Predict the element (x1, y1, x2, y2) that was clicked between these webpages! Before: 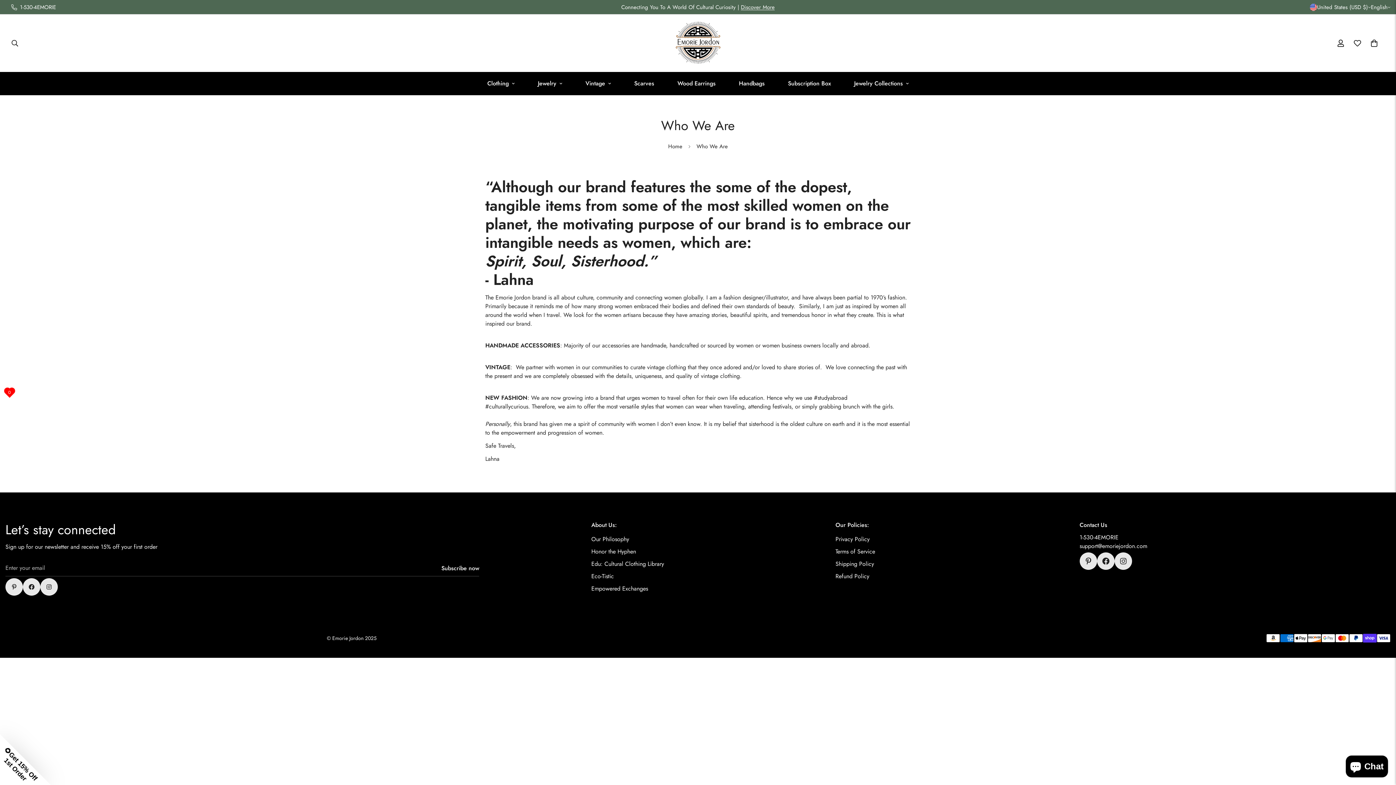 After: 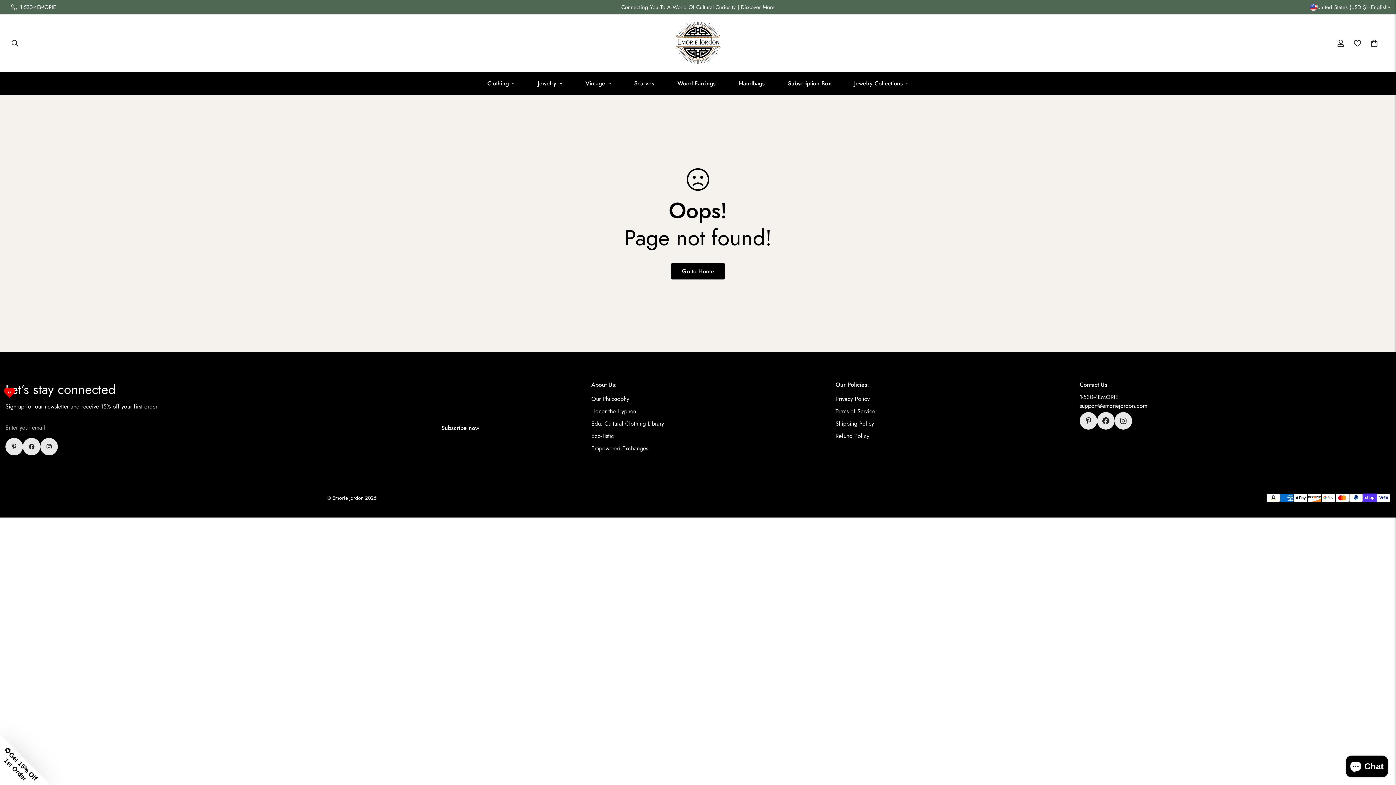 Action: label: Wishlist bbox: (1349, 32, 1366, 53)